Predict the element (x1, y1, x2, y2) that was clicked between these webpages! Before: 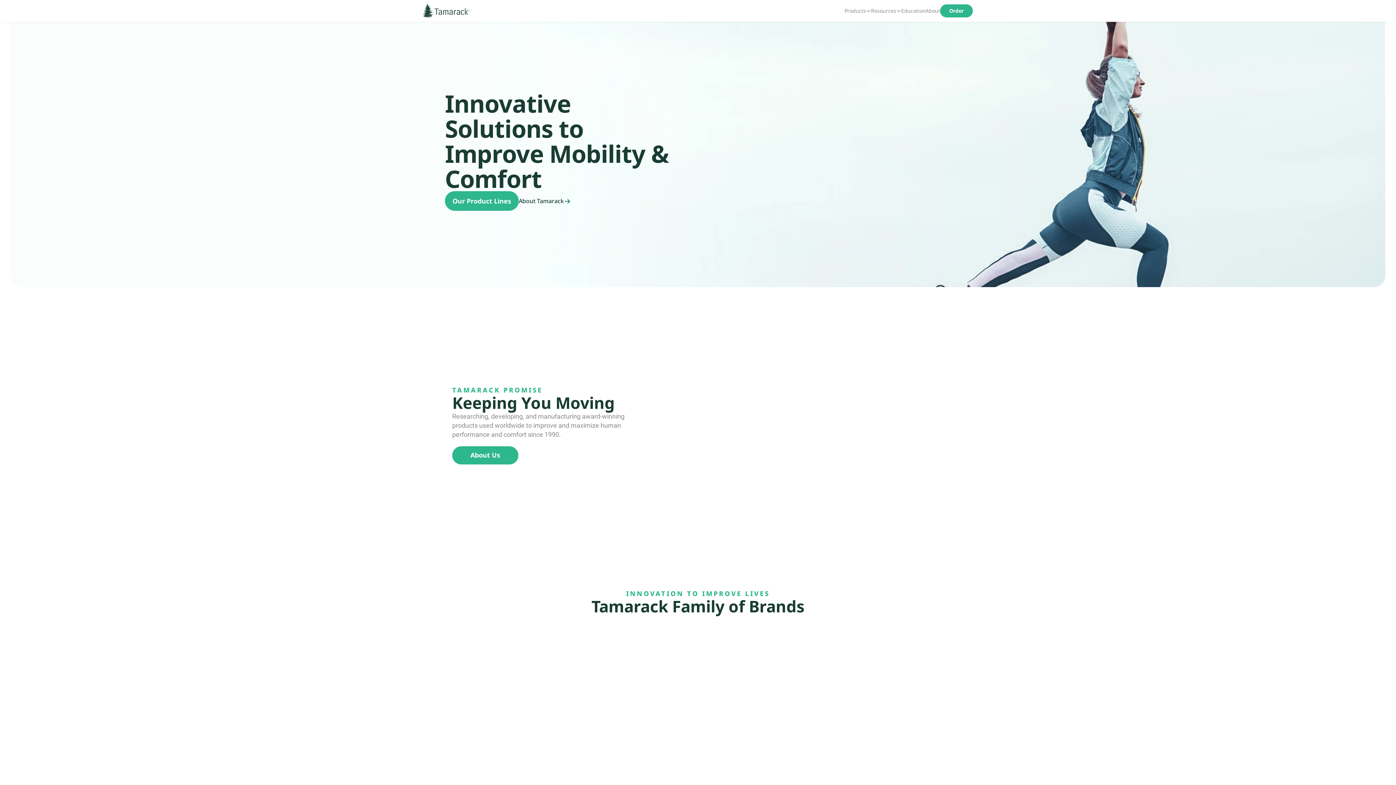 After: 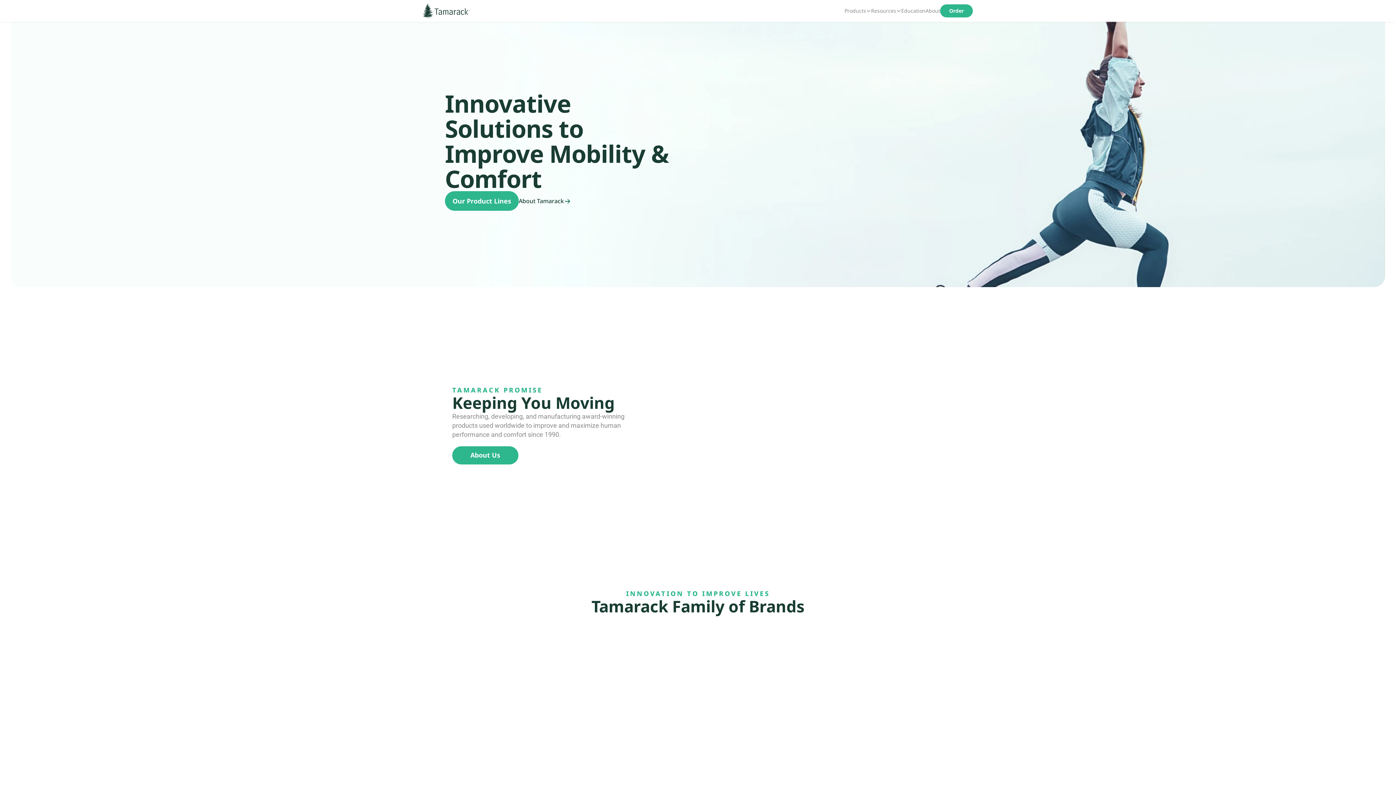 Action: bbox: (423, 3, 469, 18)